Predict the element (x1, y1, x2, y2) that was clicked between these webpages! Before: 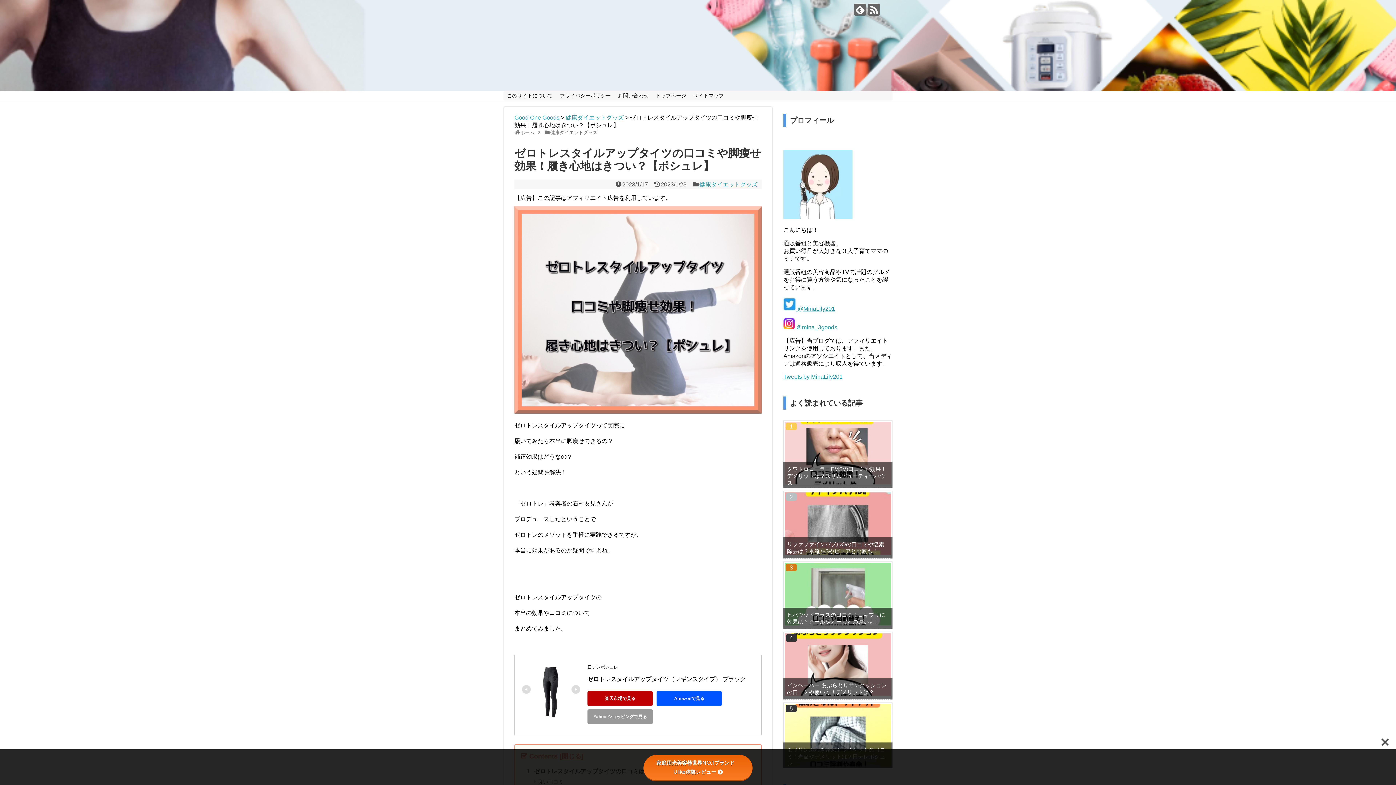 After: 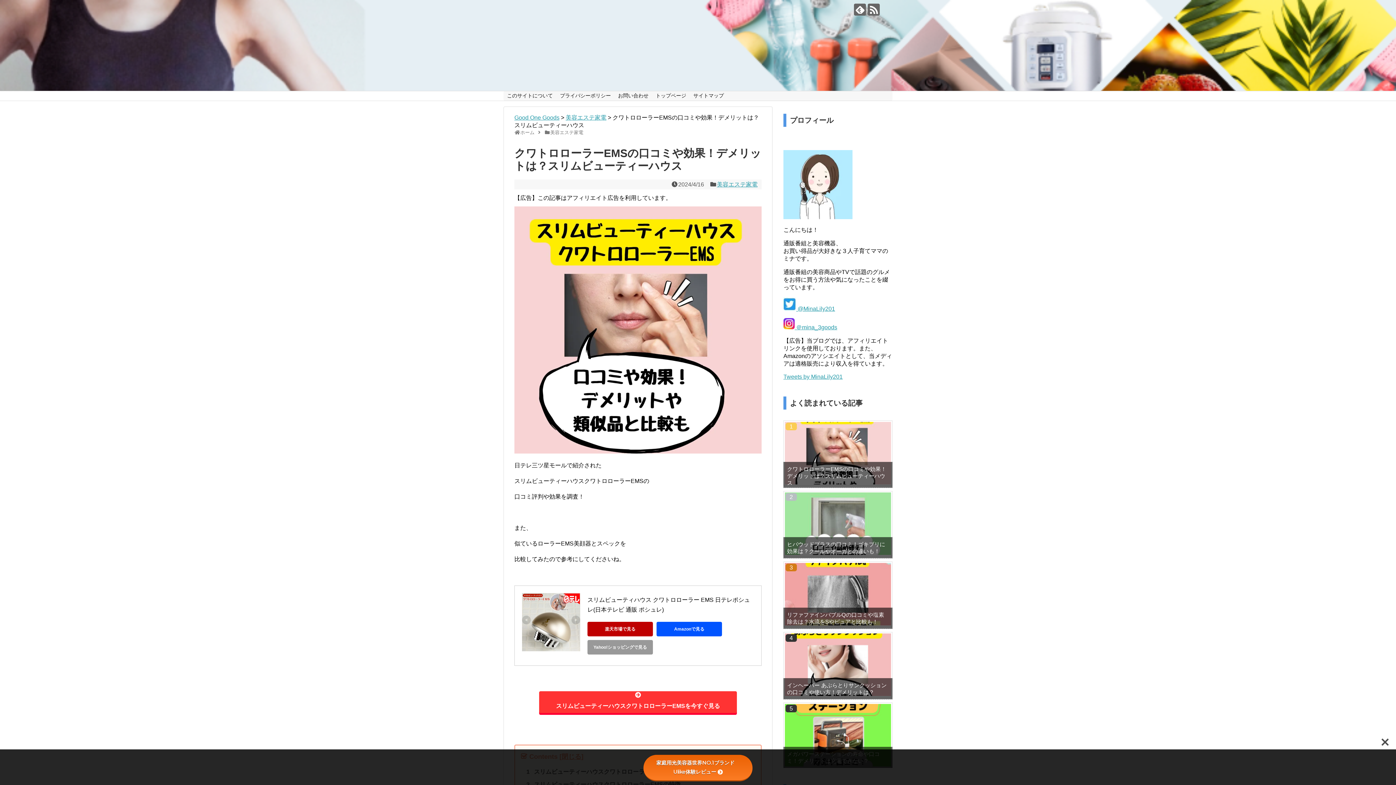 Action: bbox: (783, 462, 892, 488) label: クワトロローラーEMSの口コミや効果！デメリットは？スリムビューティーハウス